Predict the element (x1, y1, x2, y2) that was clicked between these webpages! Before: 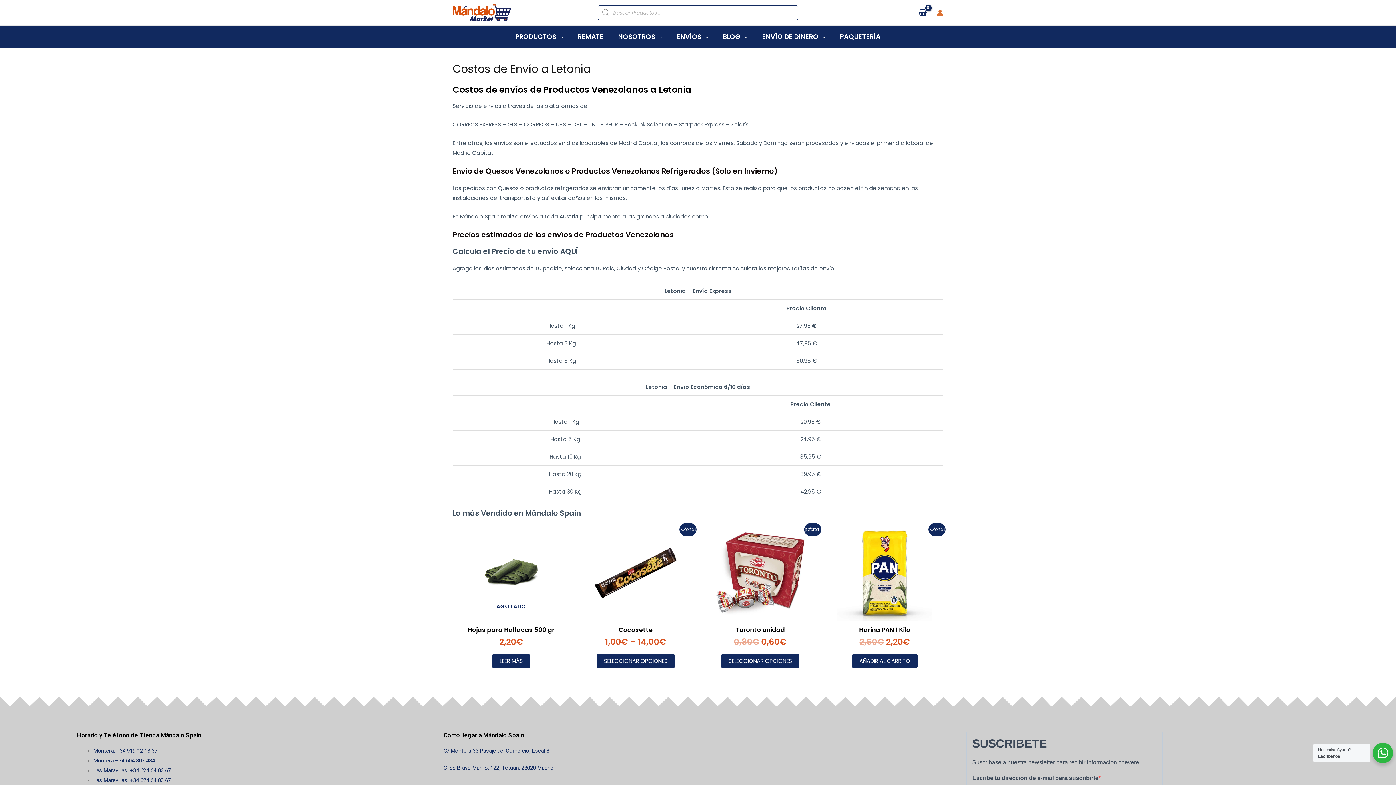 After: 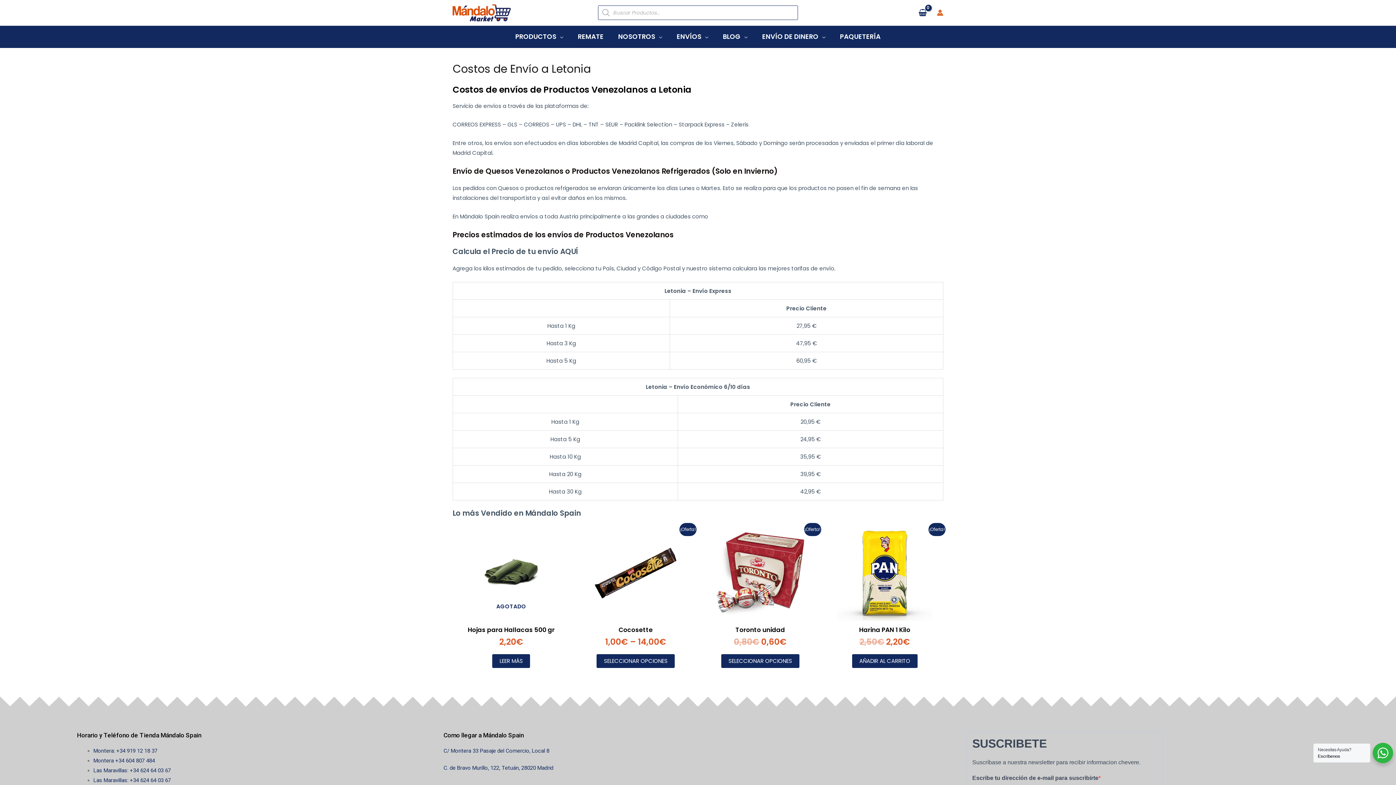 Action: bbox: (93, 767, 170, 774) label: Las Maravillas: +34 624 64 03 67